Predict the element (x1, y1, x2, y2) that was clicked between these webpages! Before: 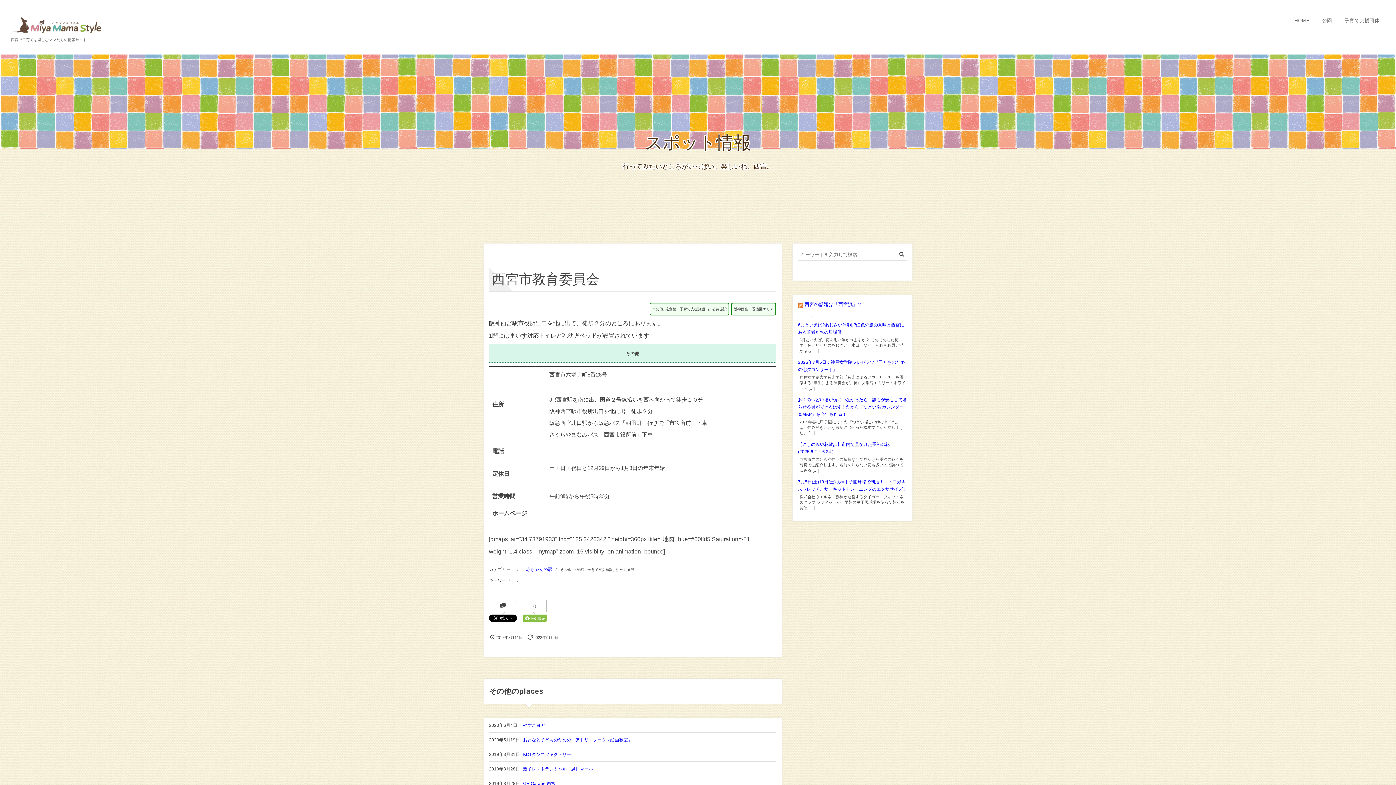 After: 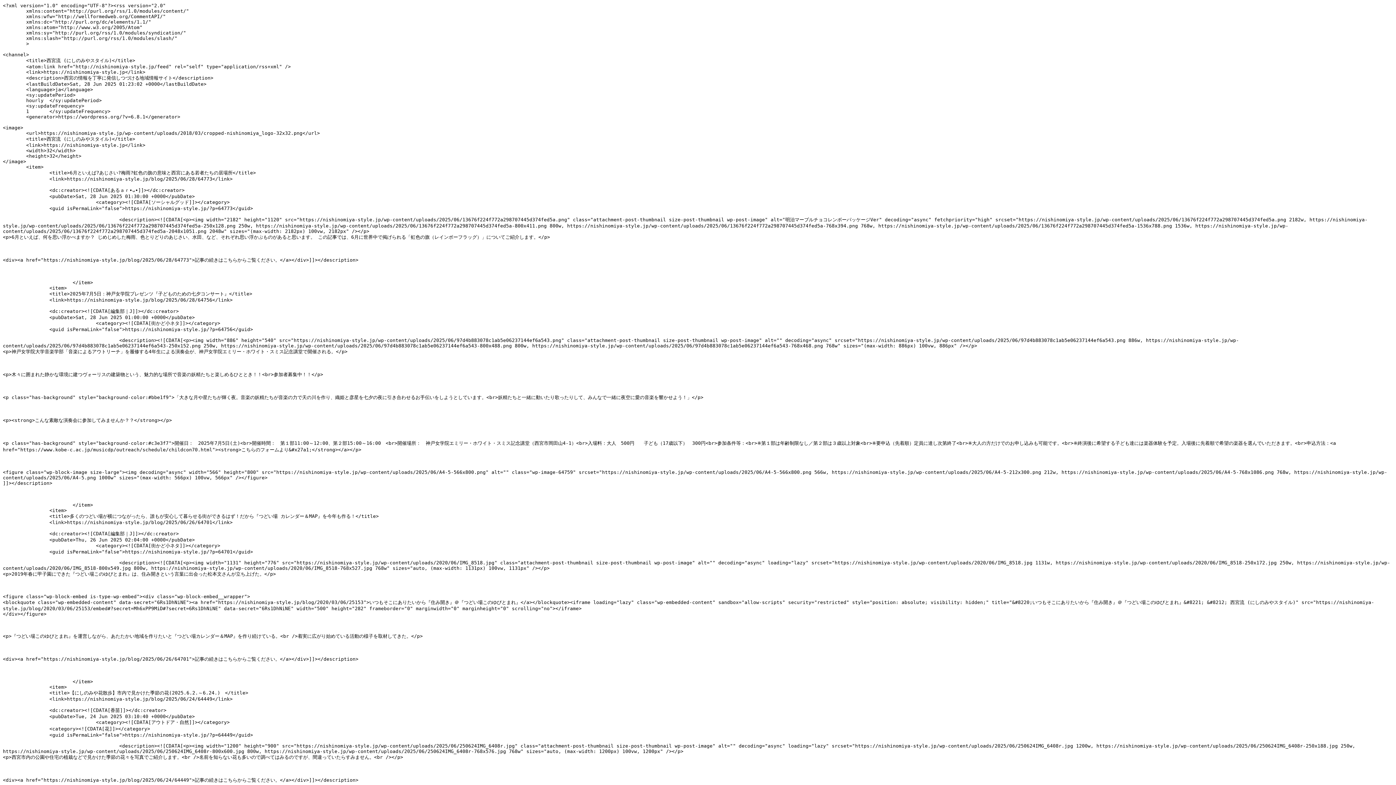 Action: bbox: (798, 301, 803, 307)